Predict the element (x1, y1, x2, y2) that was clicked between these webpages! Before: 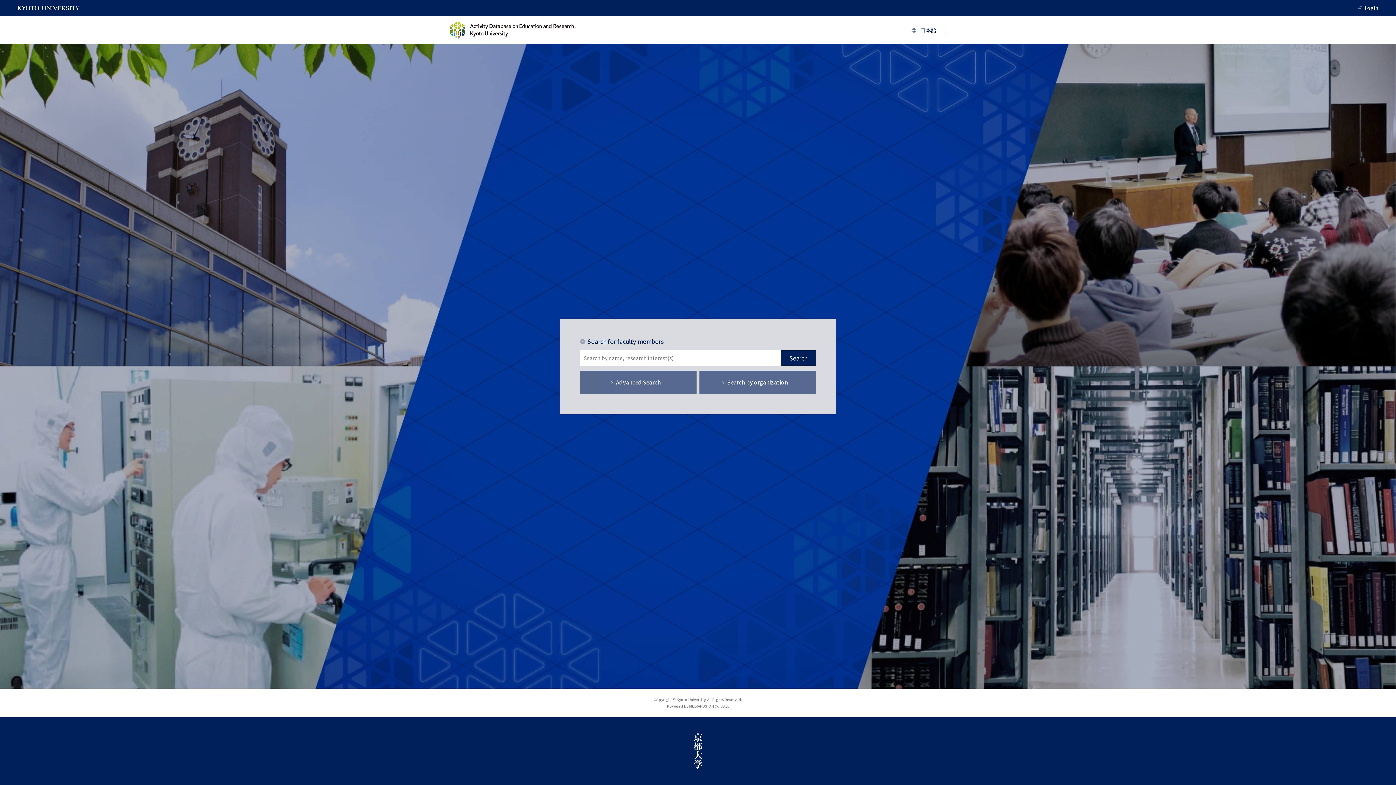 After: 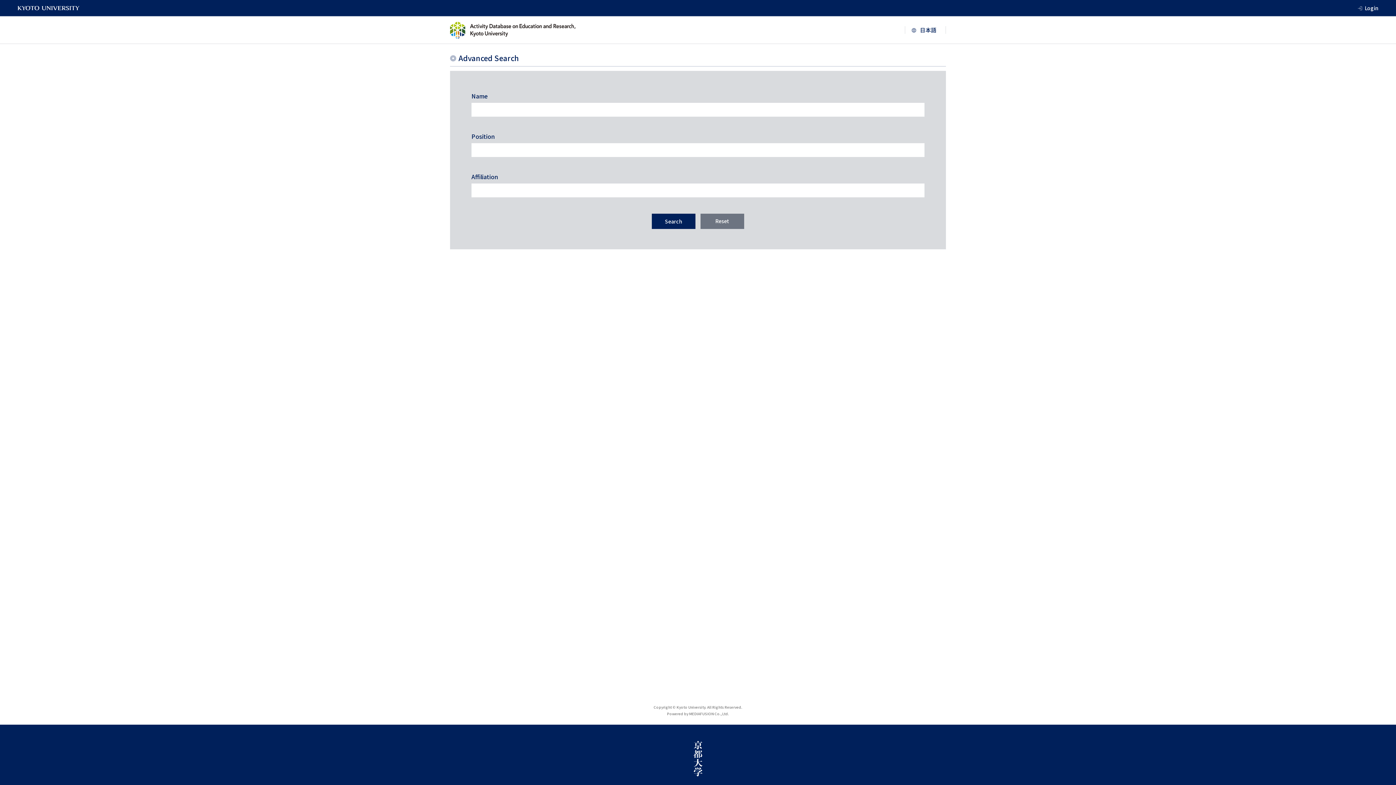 Action: bbox: (580, 370, 696, 394) label: Advanced Search